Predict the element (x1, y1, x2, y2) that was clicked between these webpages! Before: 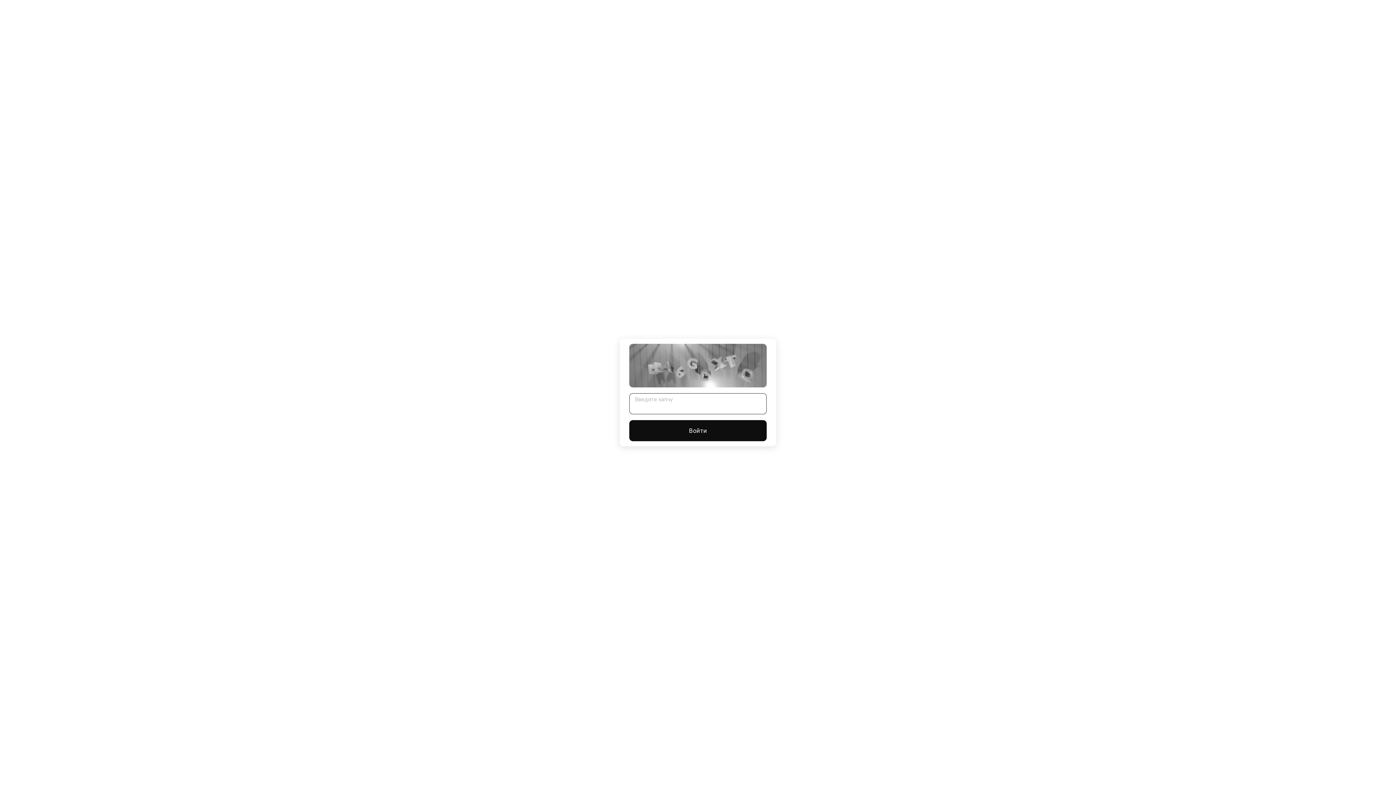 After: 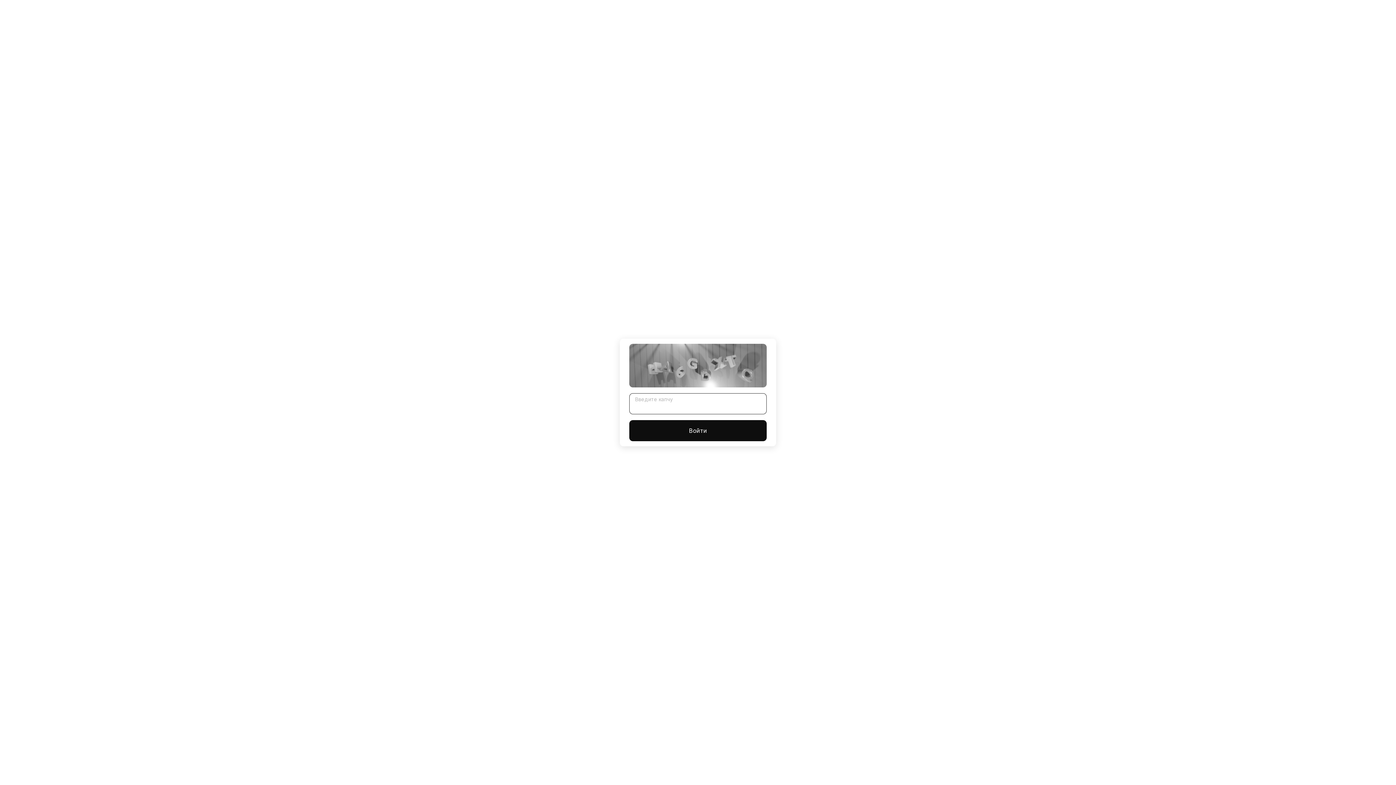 Action: bbox: (629, 420, 766, 441) label: Войти